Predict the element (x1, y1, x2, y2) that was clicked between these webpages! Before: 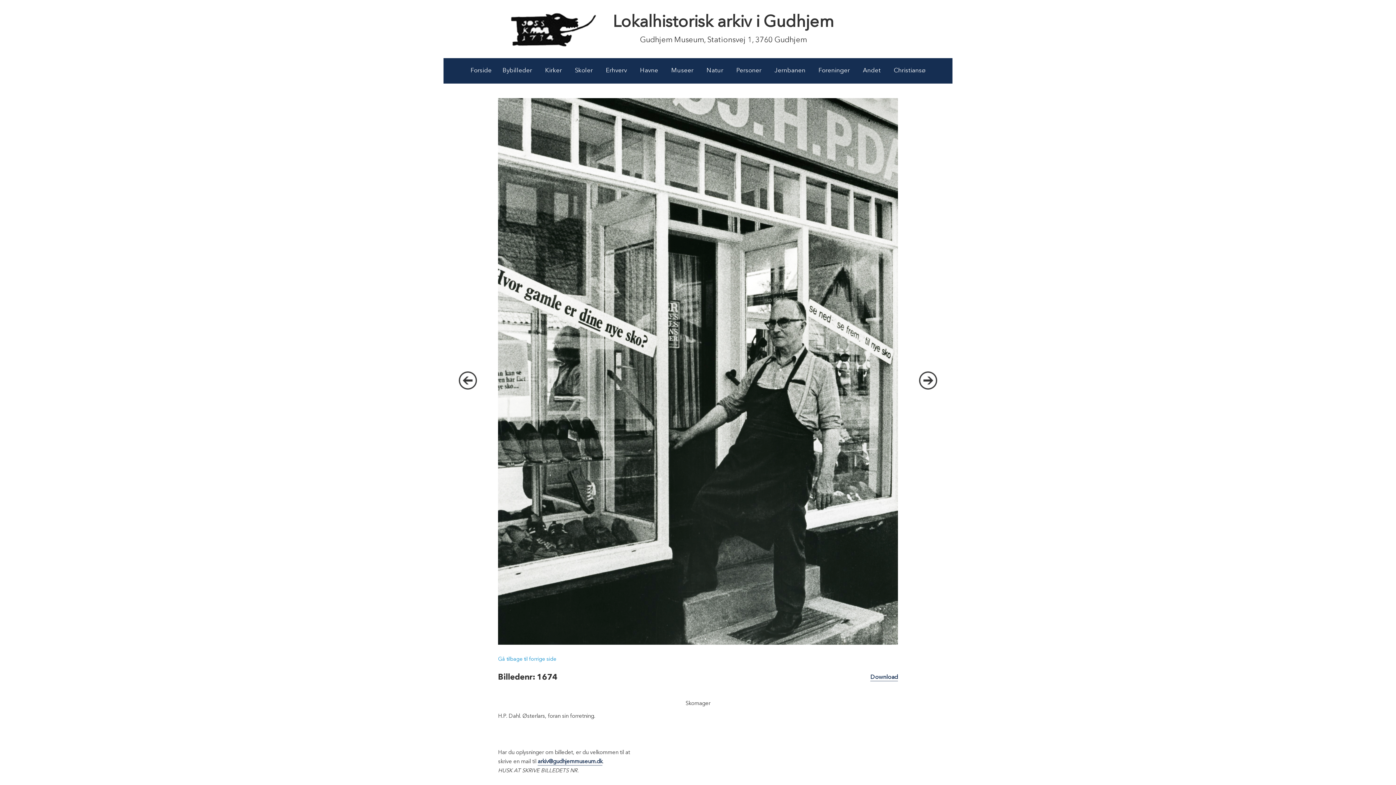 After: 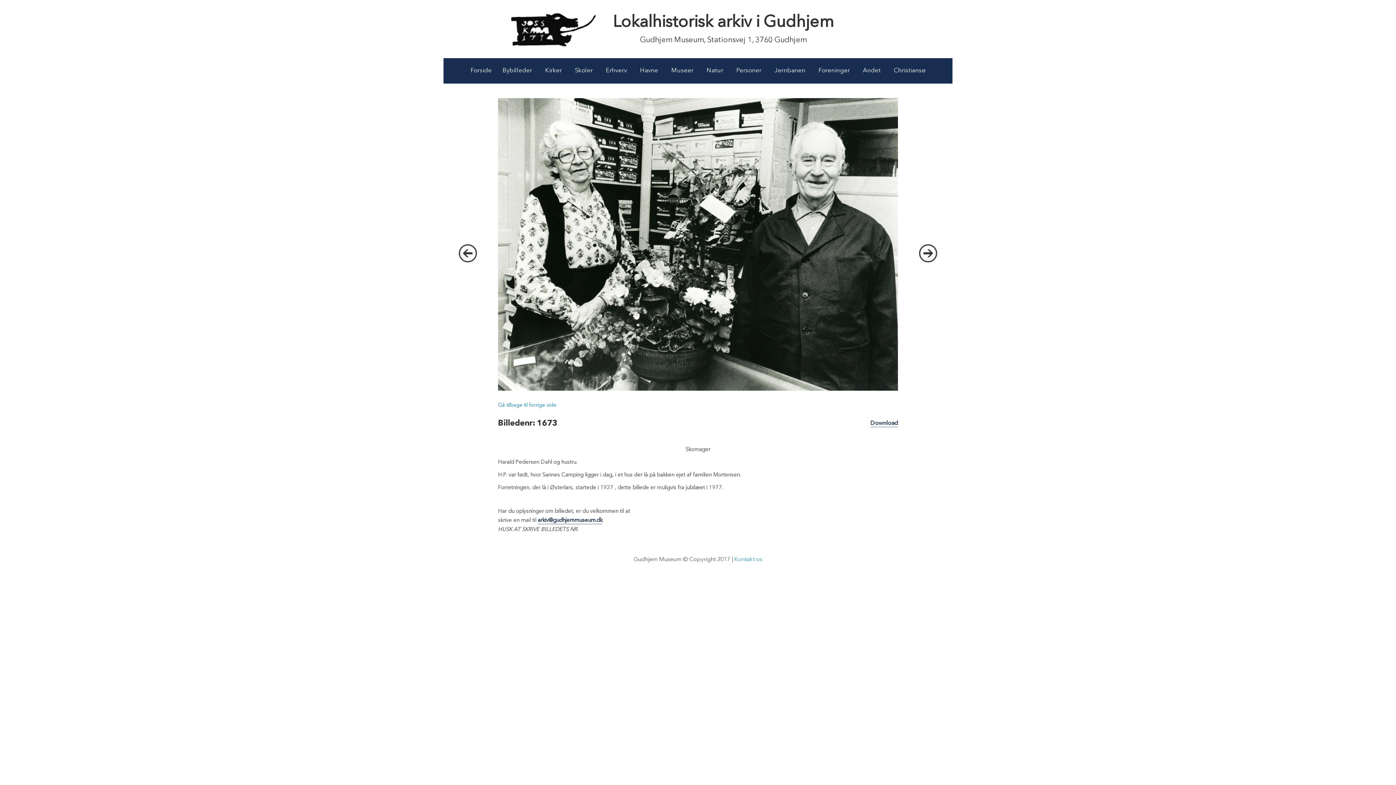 Action: bbox: (919, 377, 937, 382)